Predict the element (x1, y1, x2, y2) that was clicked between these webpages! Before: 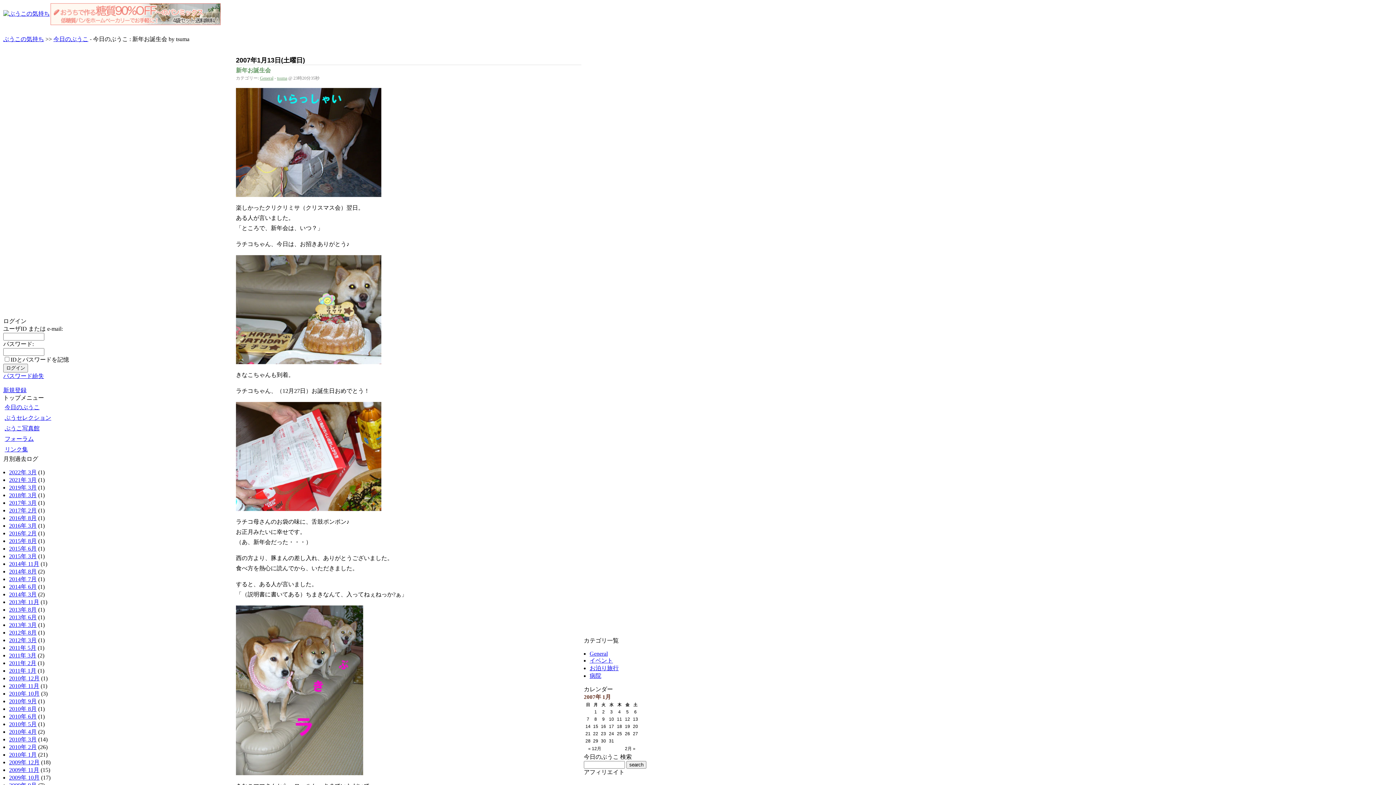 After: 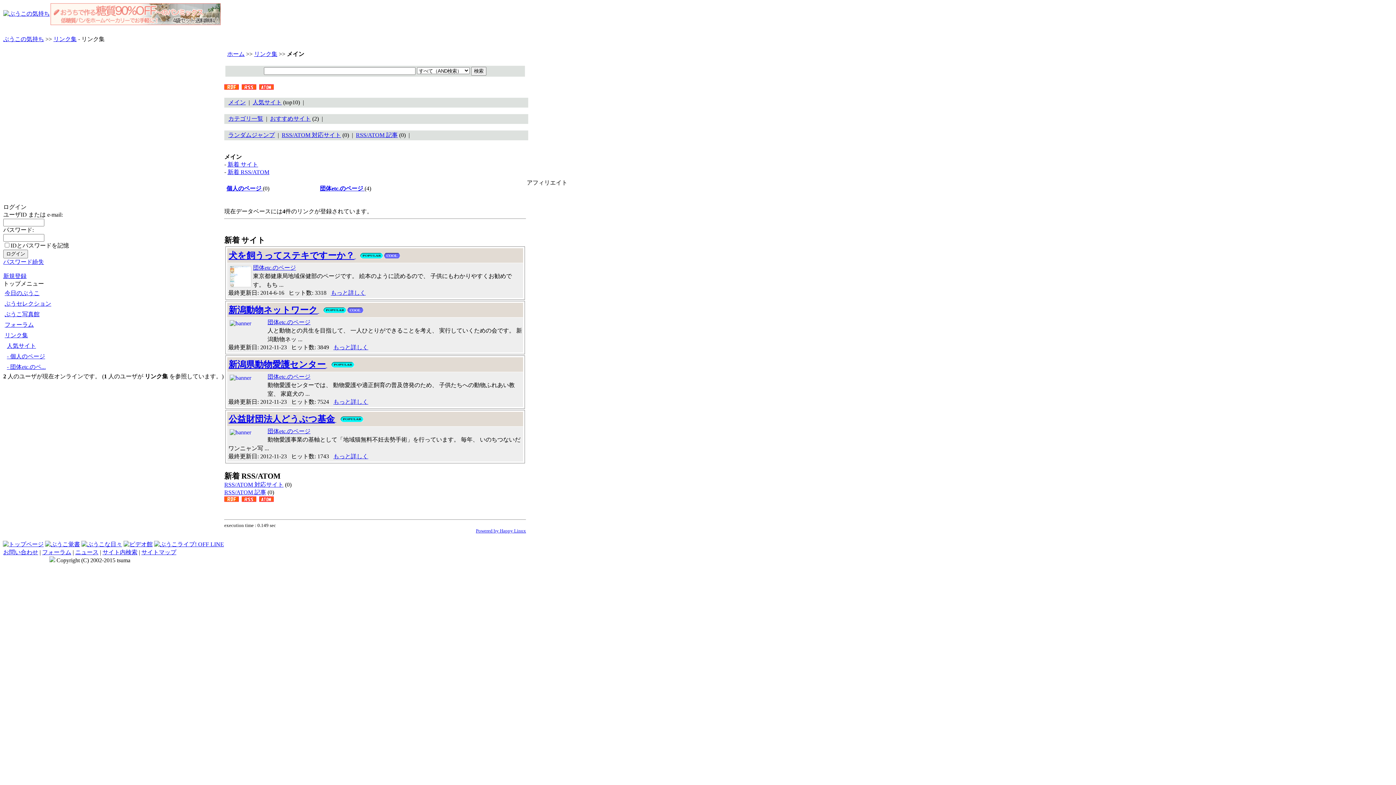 Action: bbox: (3, 444, 52, 455) label: リンク集